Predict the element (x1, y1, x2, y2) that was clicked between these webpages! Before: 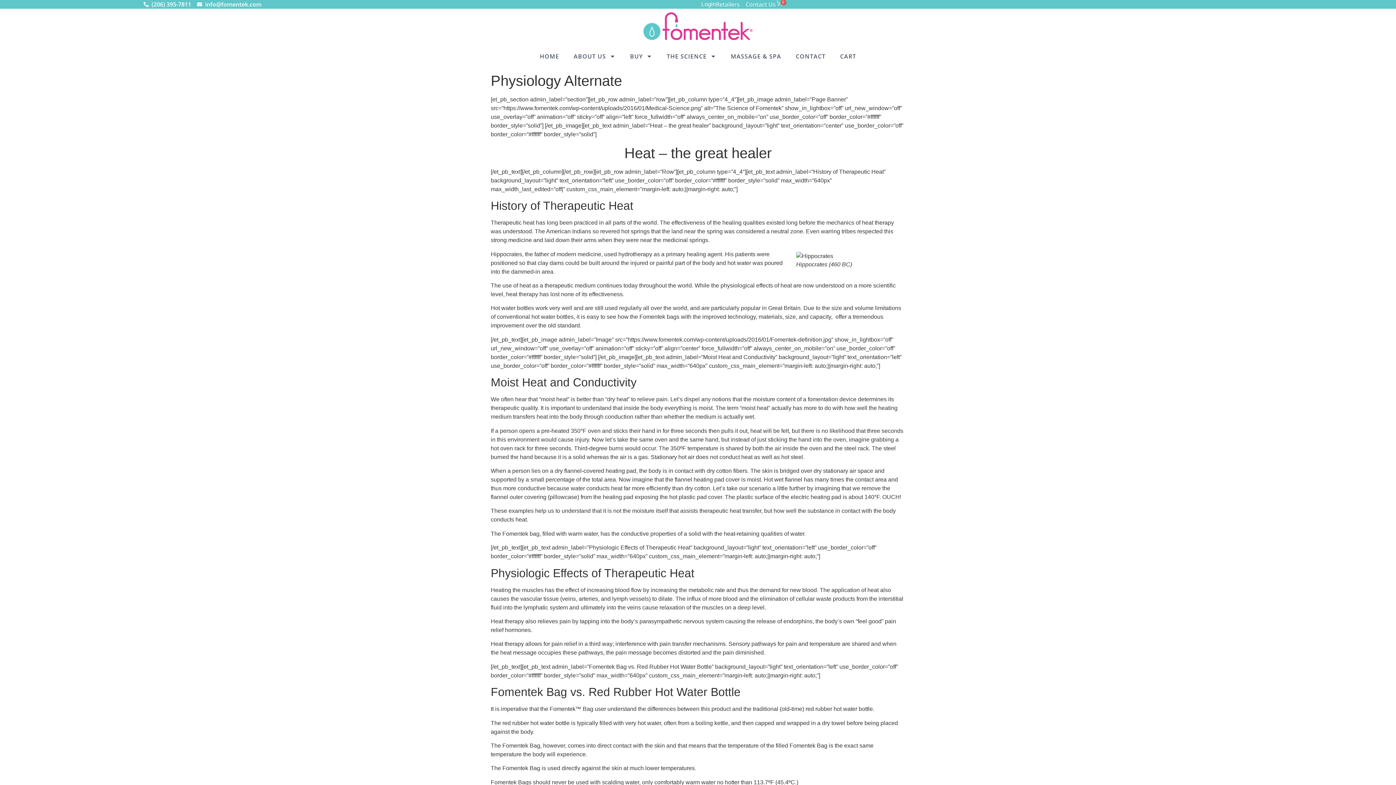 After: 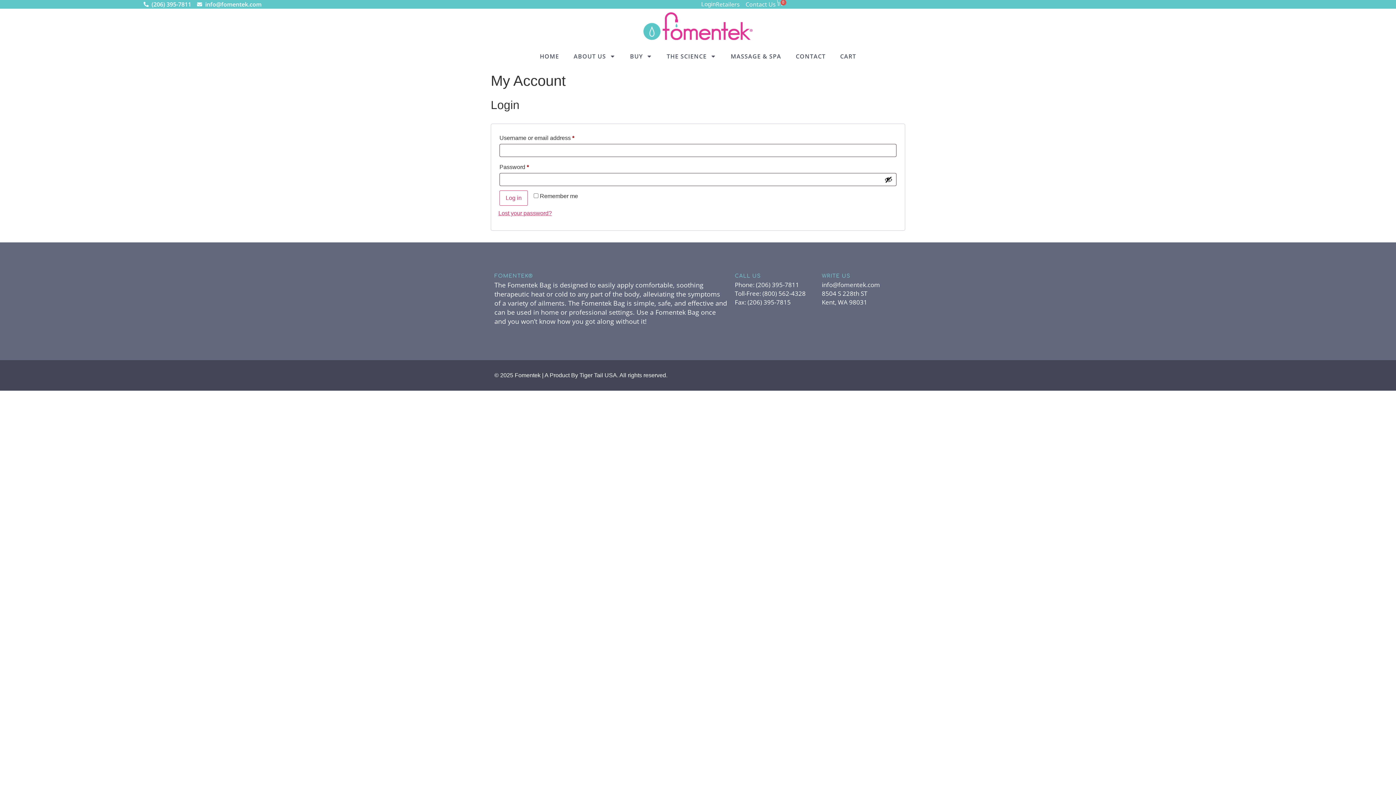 Action: bbox: (701, 1, 716, 7) label: Login